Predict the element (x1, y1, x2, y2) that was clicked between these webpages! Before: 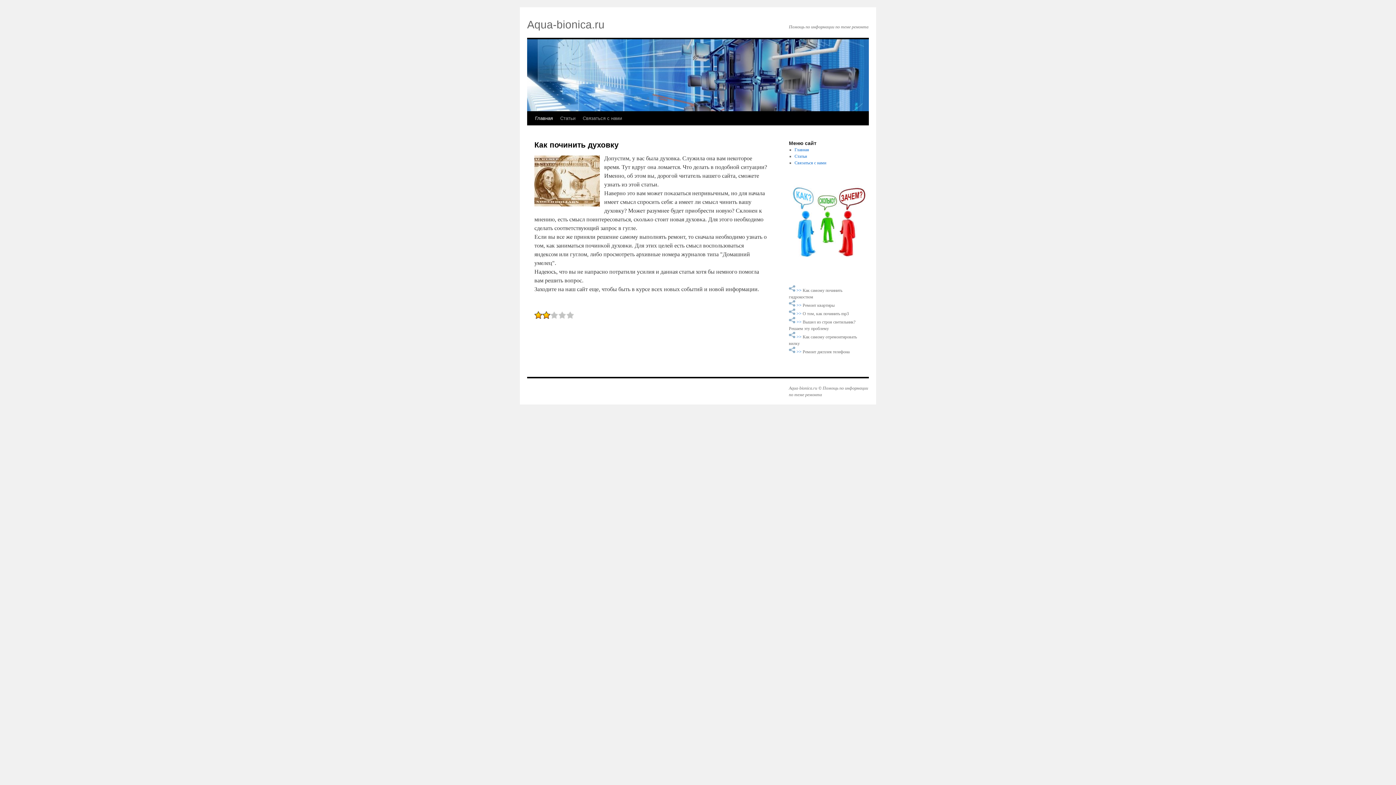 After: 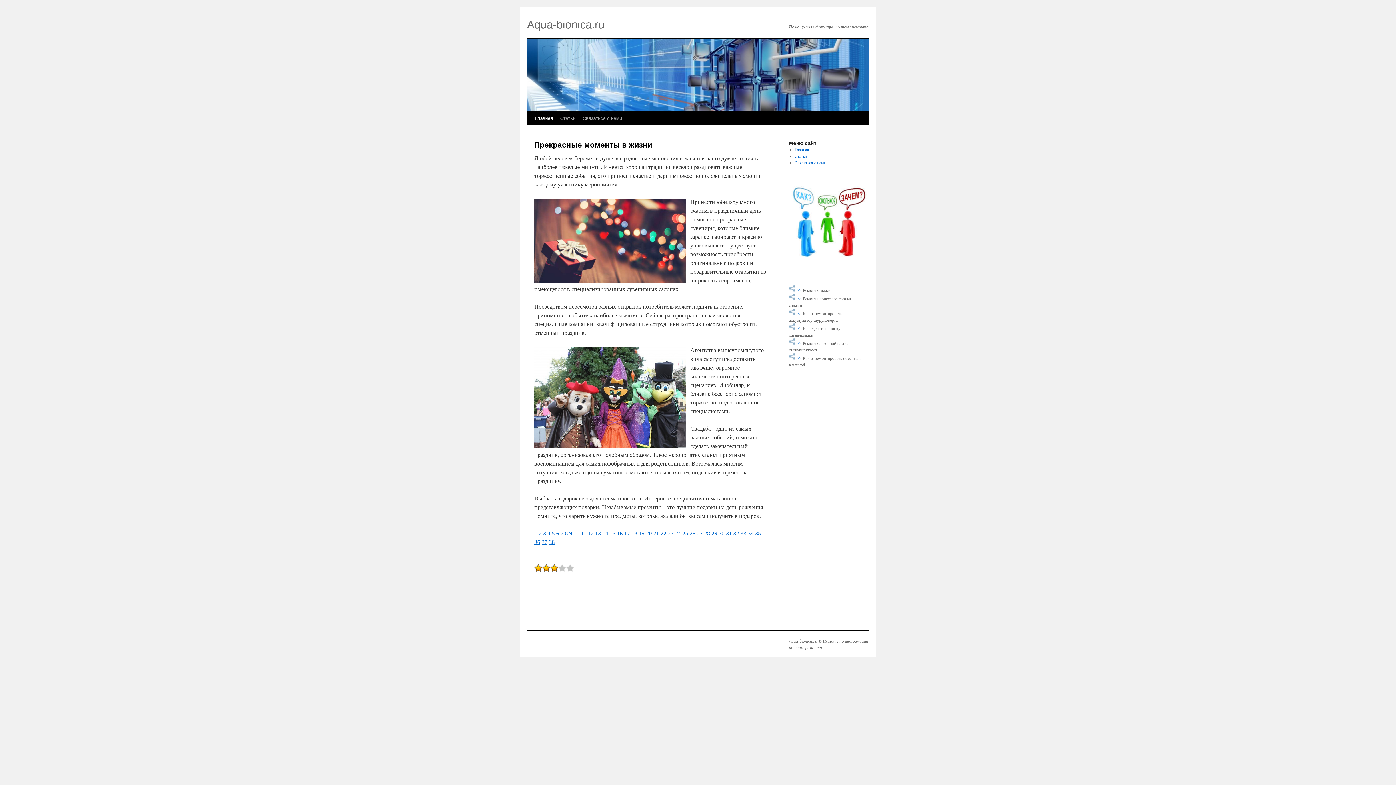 Action: label: Главная bbox: (531, 111, 556, 125)